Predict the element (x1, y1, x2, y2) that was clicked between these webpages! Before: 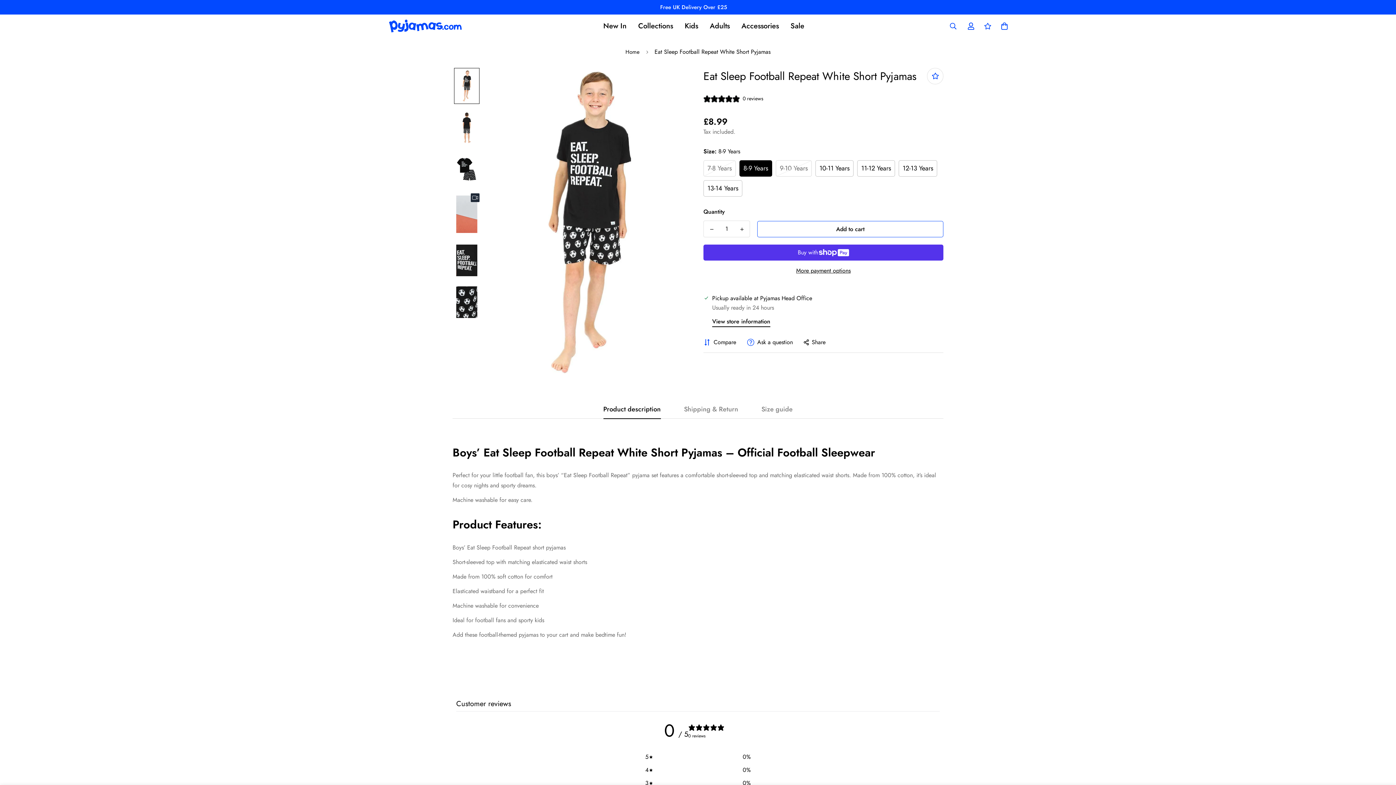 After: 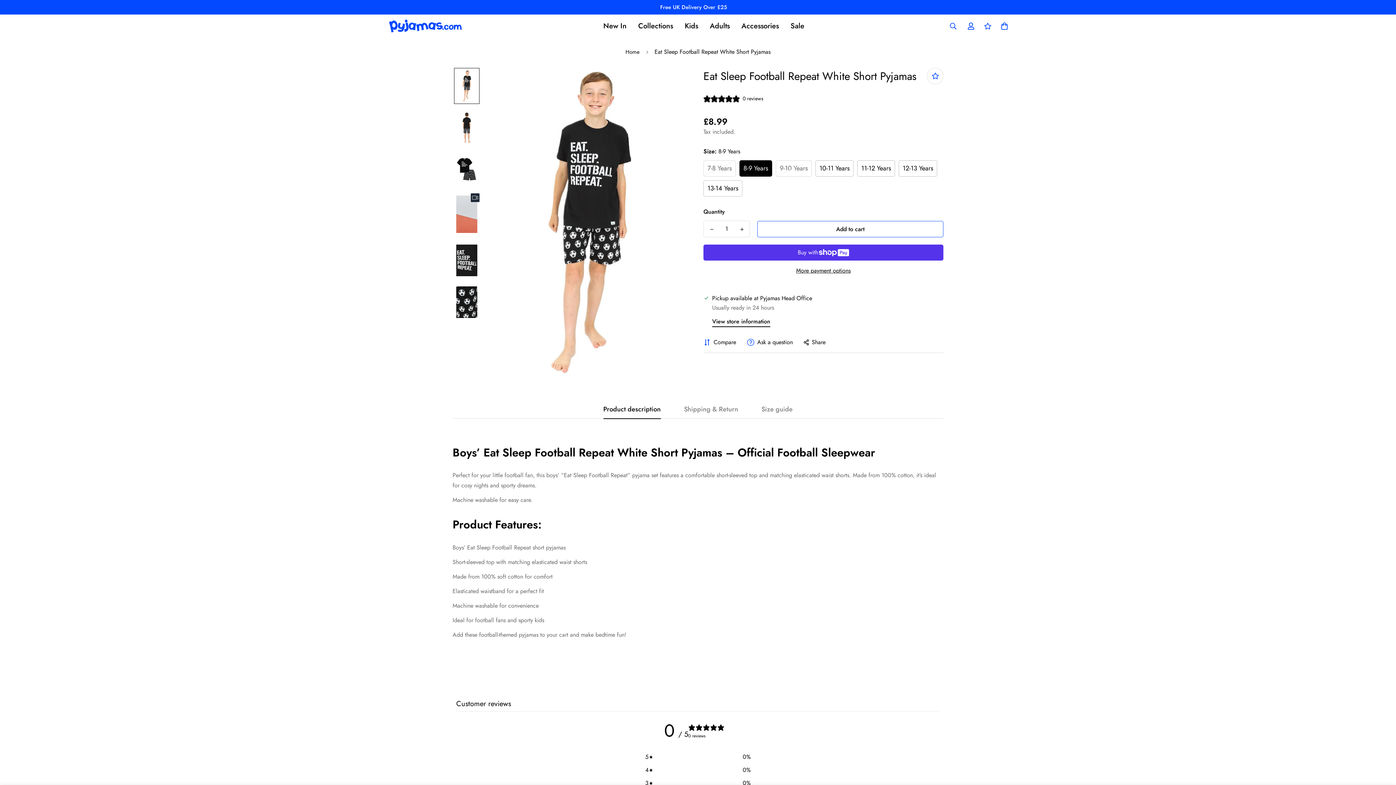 Action: bbox: (704, 220, 719, 237) label: Decrease quantity of Eat Sleep Football Repeat White Short Pyjamas by one